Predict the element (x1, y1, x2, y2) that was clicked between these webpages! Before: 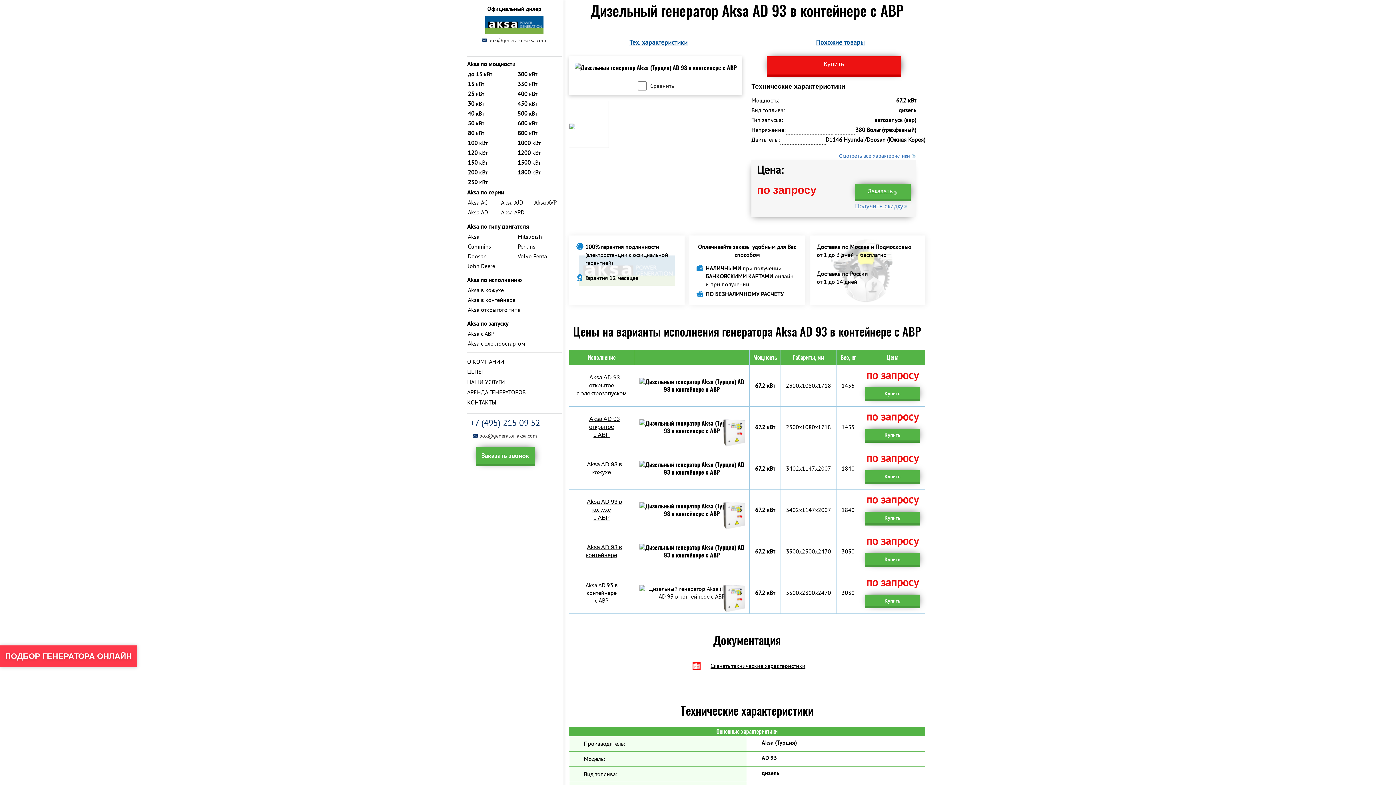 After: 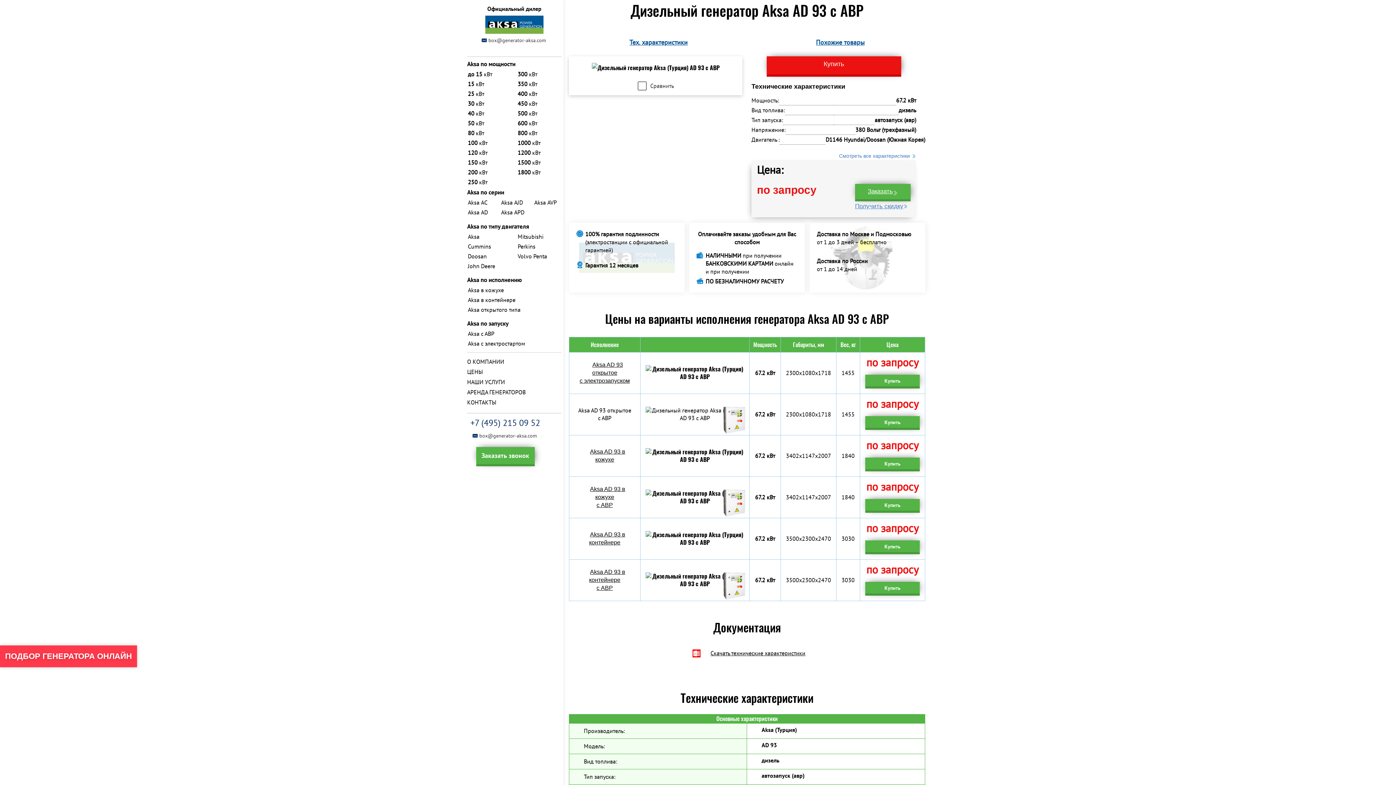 Action: bbox: (589, 416, 620, 438) label: Aksa AD 93 открытое
с АВР